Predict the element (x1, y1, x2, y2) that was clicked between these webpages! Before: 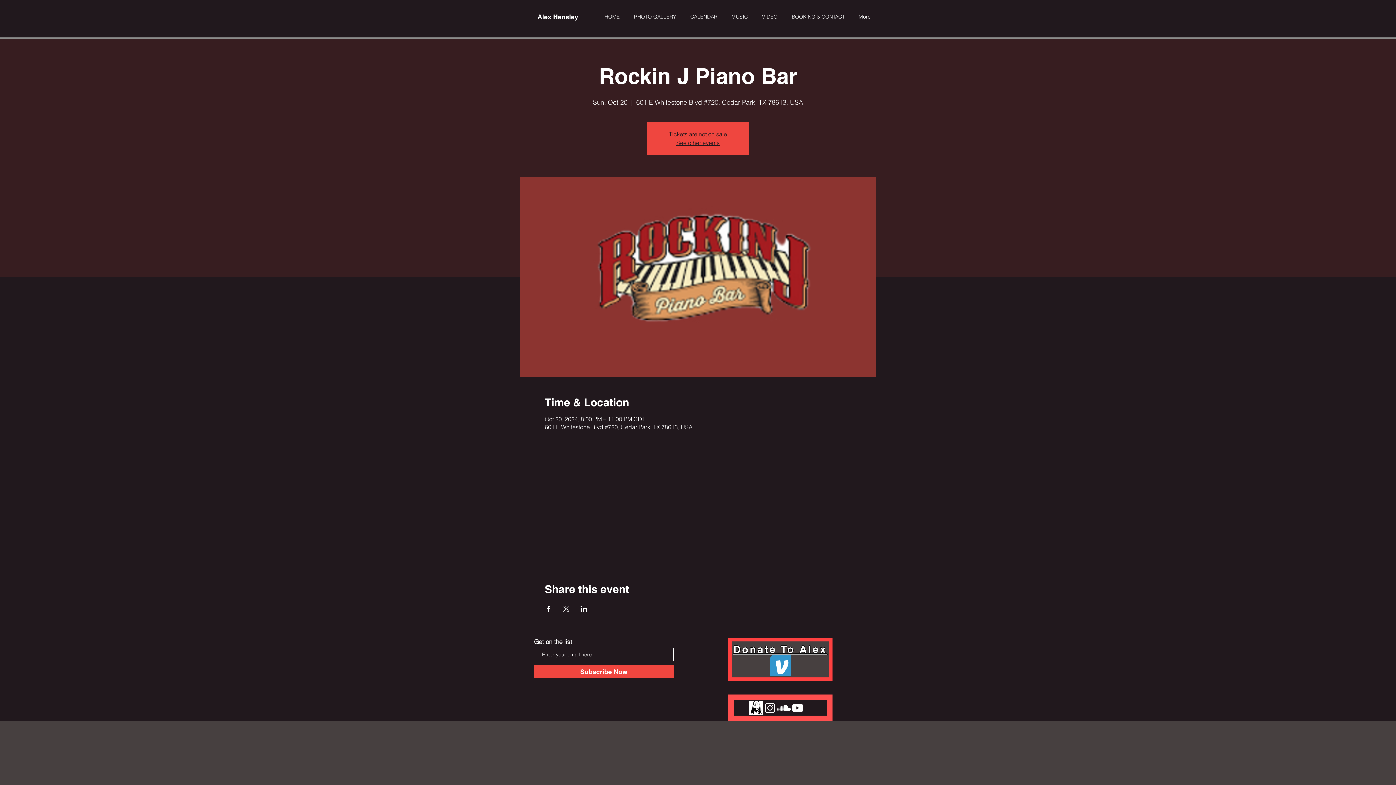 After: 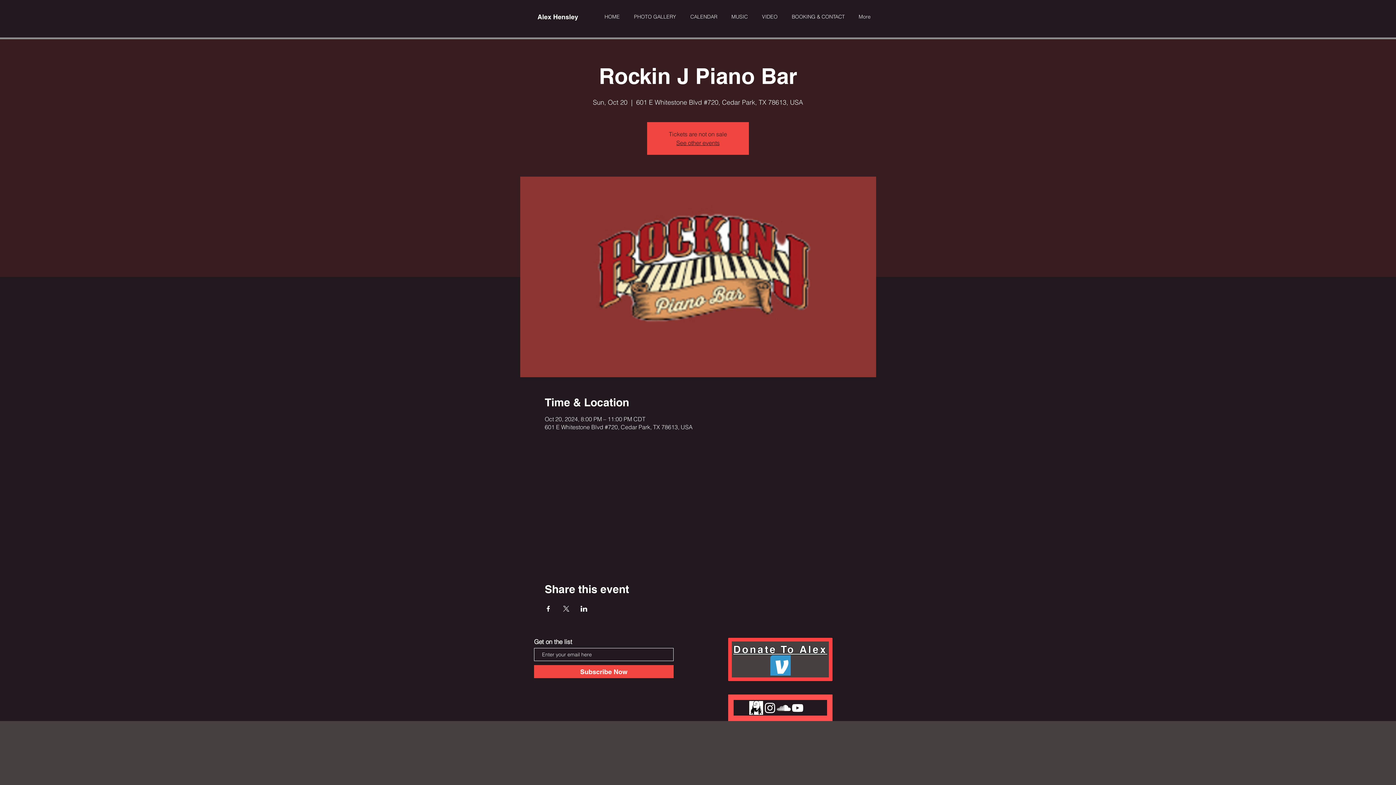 Action: label: White YouTube Icon bbox: (790, 701, 804, 715)